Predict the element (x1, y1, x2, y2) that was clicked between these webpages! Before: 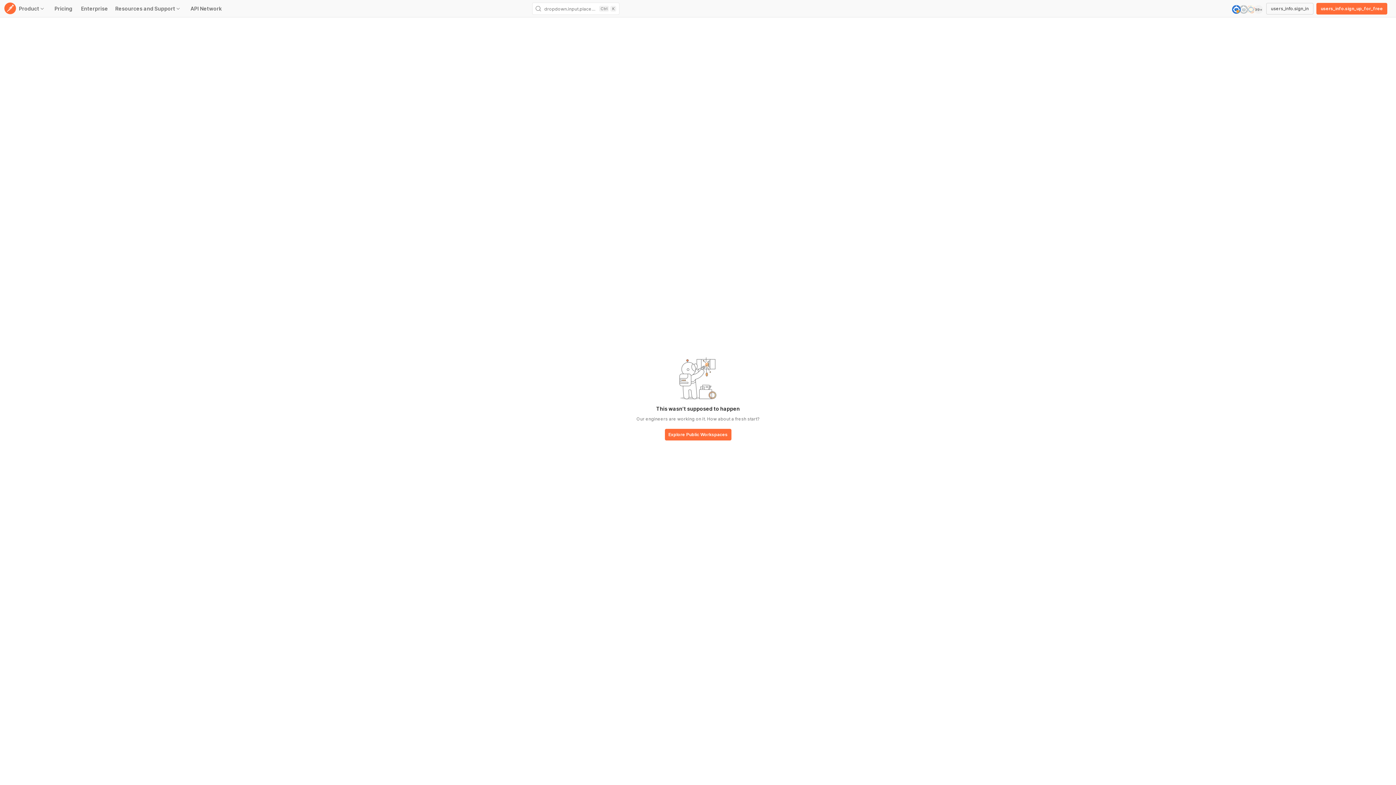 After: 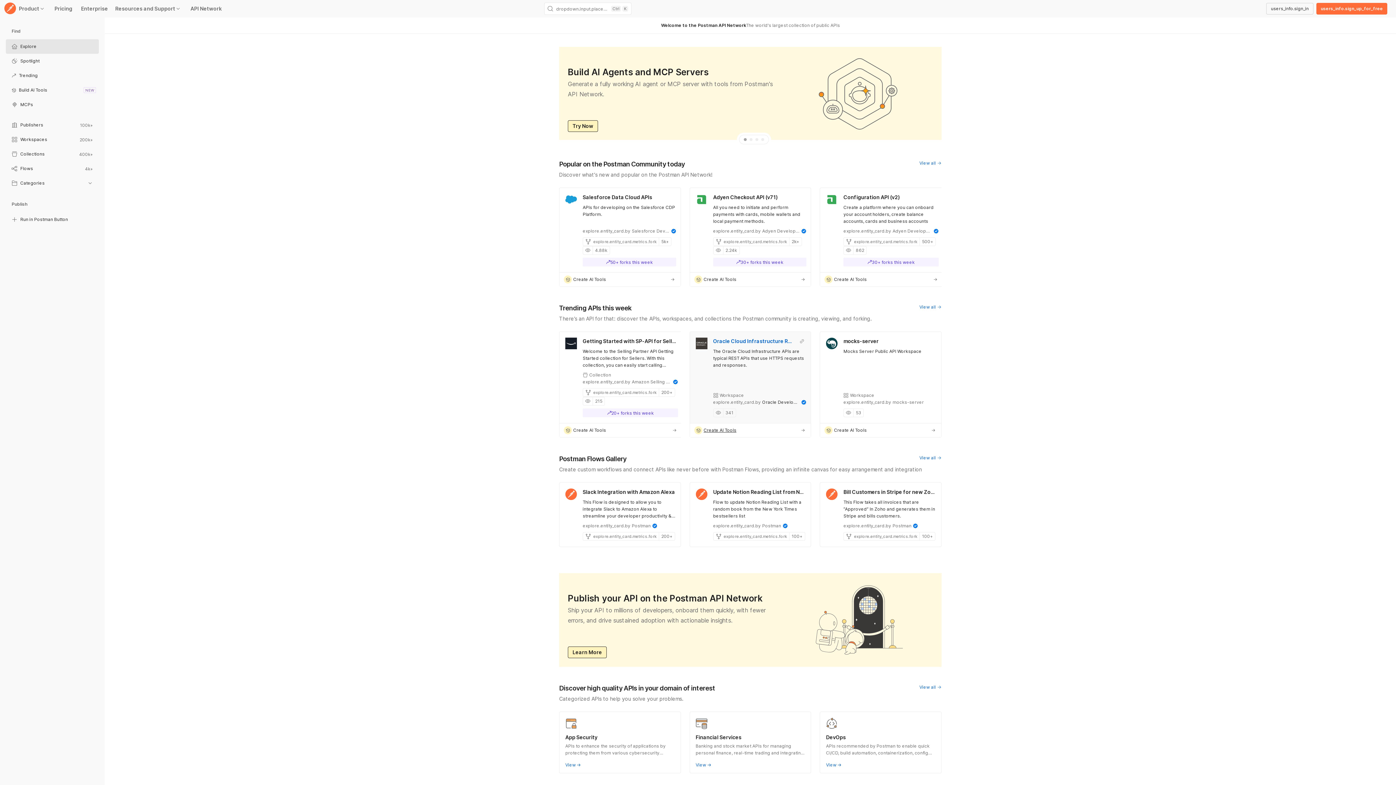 Action: label: base-button bbox: (664, 429, 731, 441)